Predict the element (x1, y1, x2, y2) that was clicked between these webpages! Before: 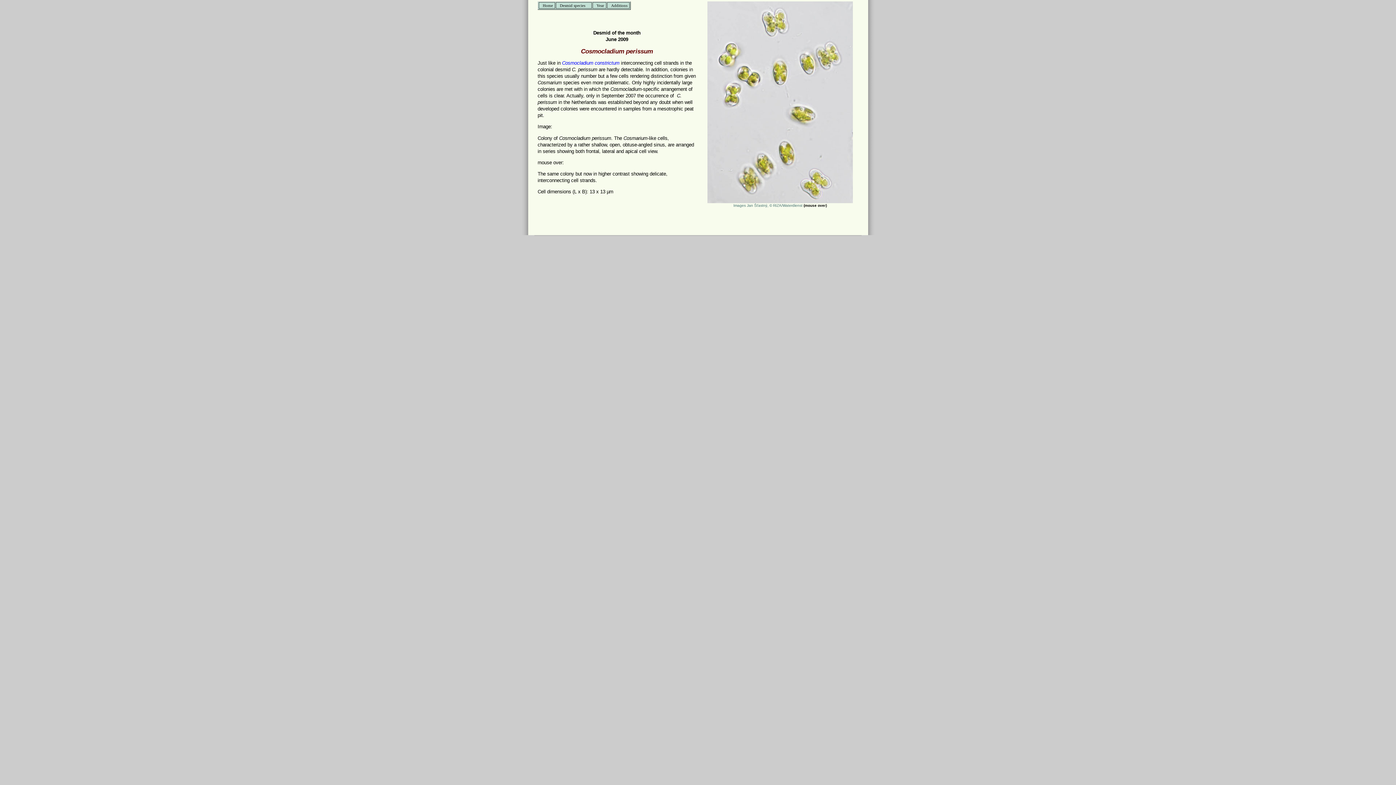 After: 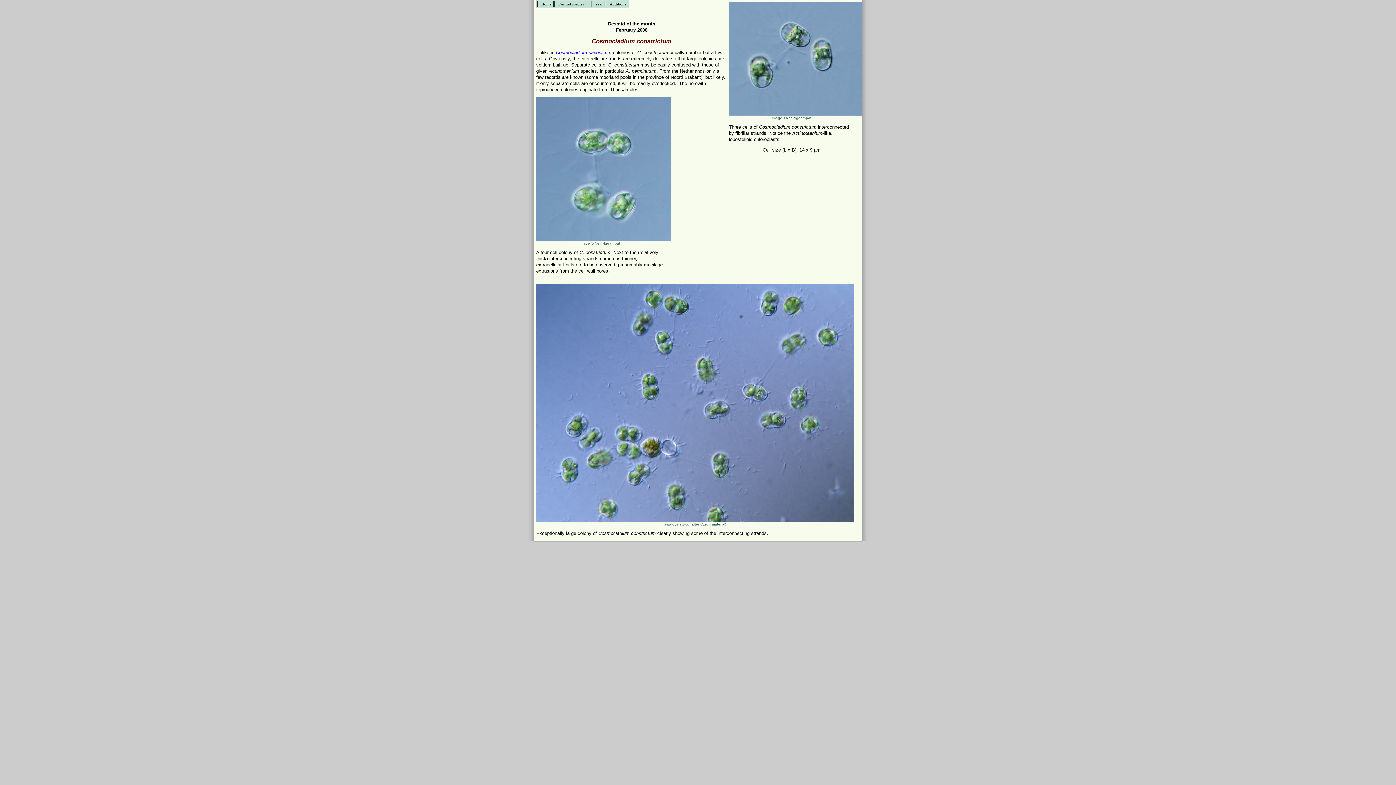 Action: bbox: (562, 60, 619, 65) label: Cosmocladium constrictum